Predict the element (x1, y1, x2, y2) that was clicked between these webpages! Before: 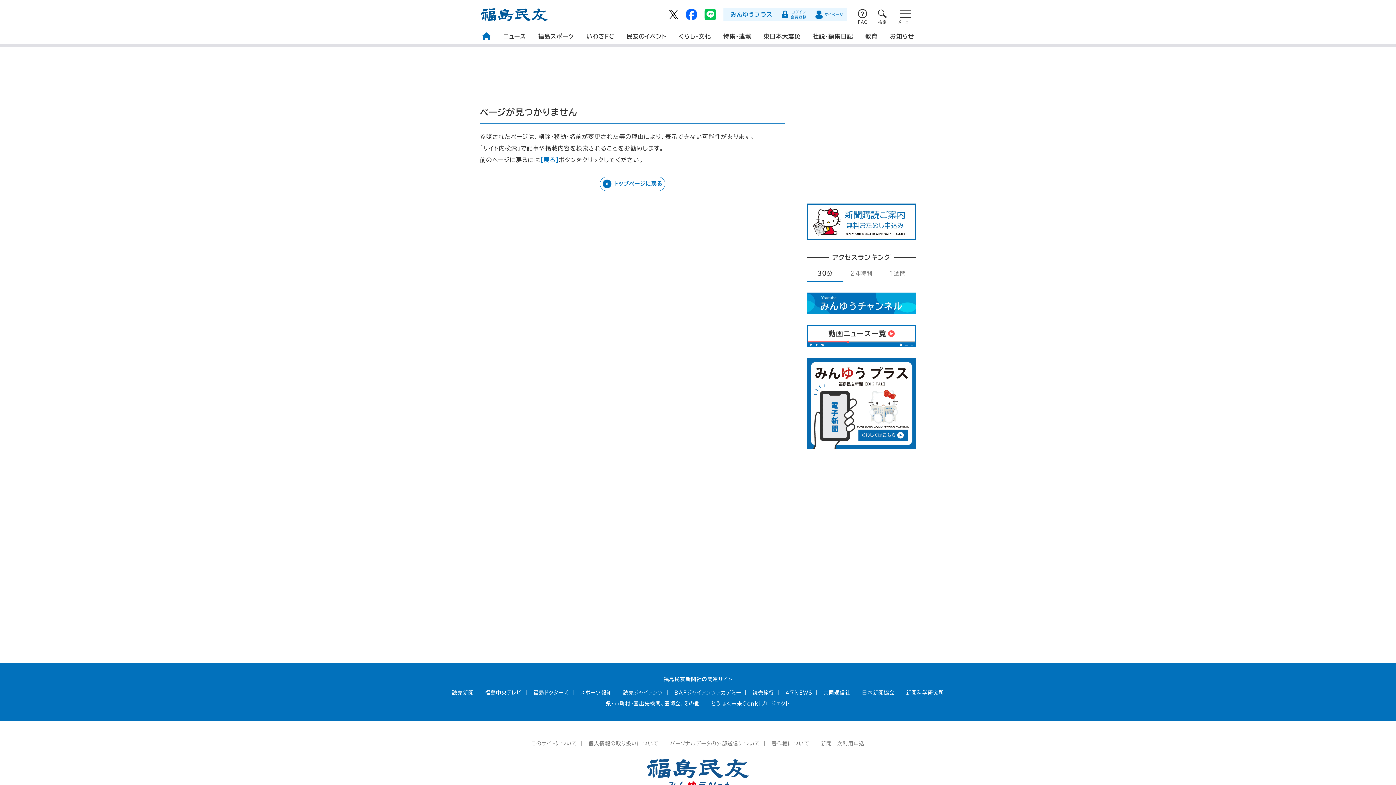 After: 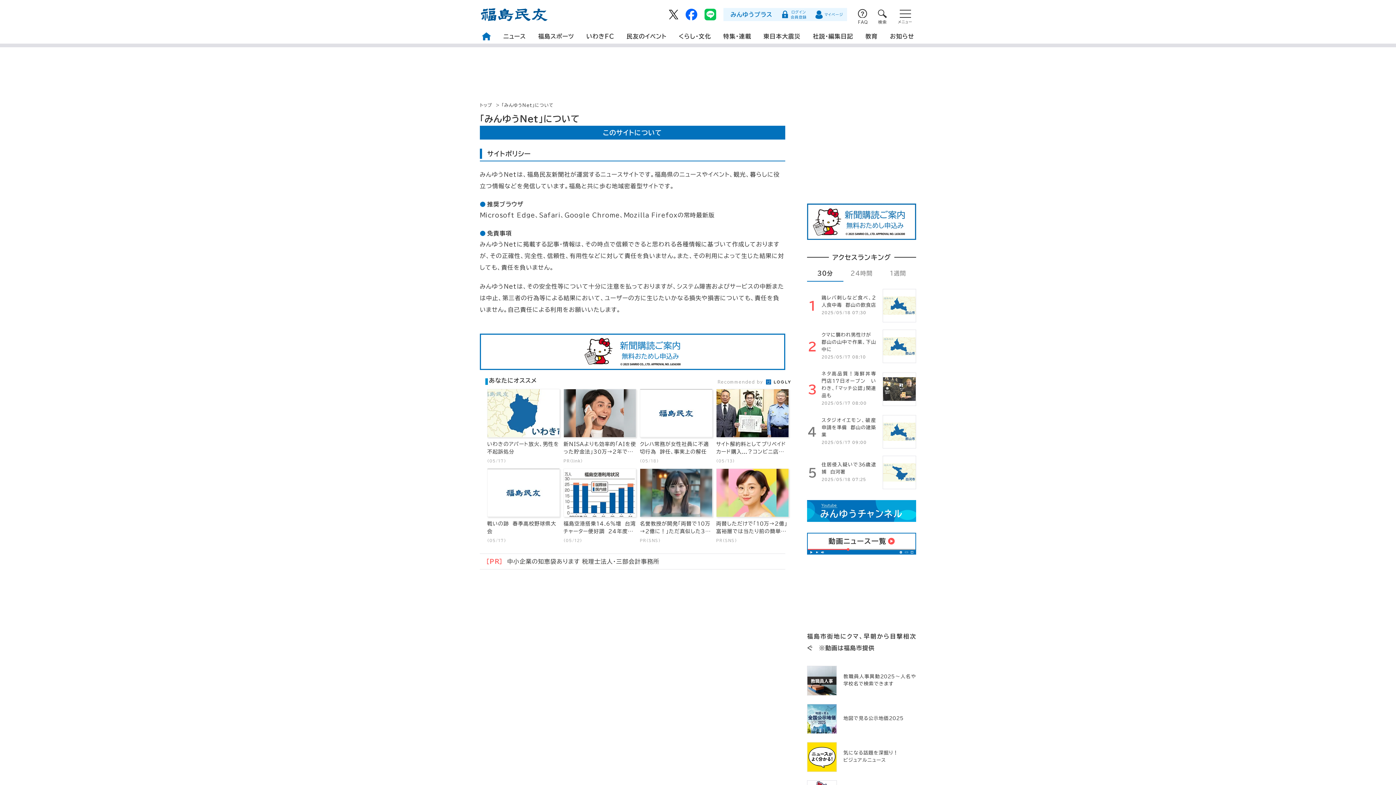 Action: bbox: (531, 741, 577, 746) label: このサイトについて